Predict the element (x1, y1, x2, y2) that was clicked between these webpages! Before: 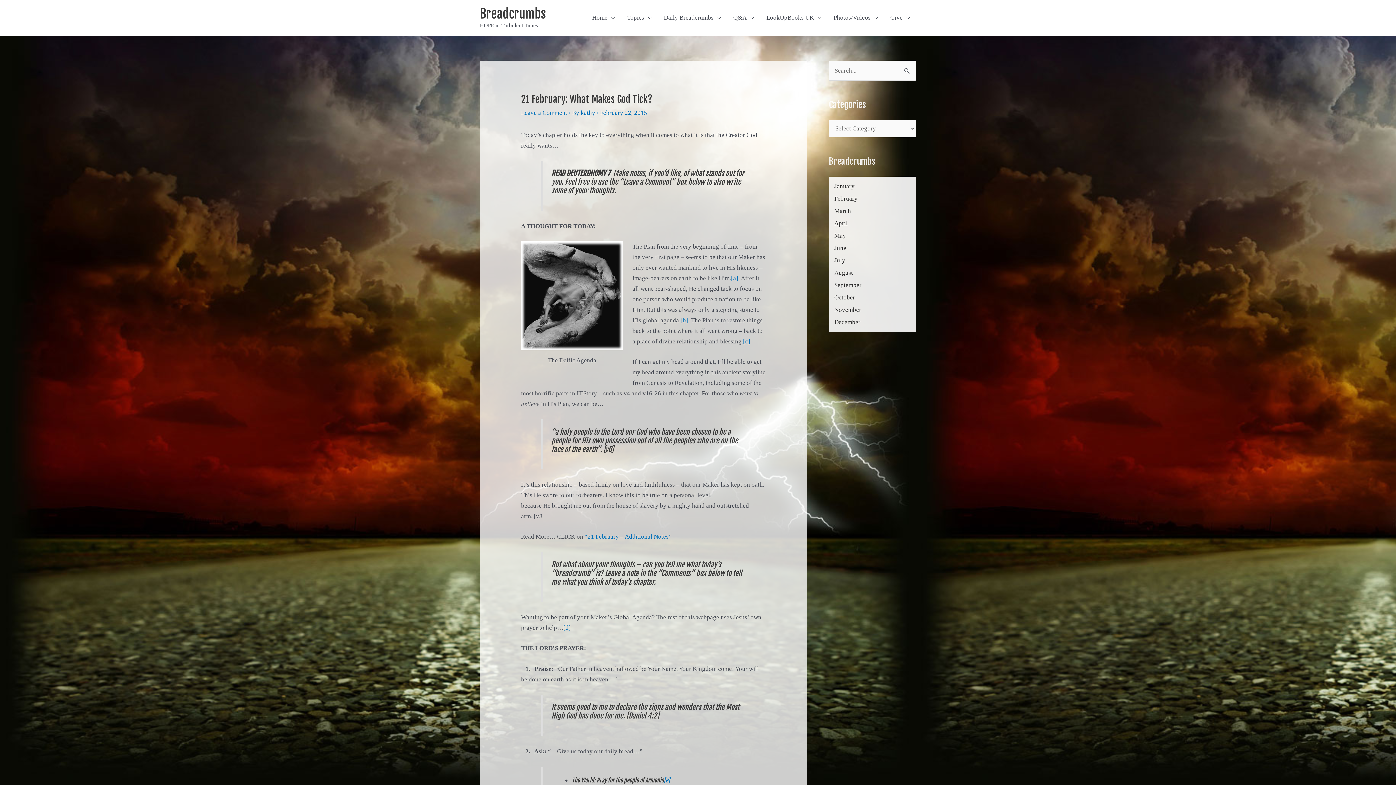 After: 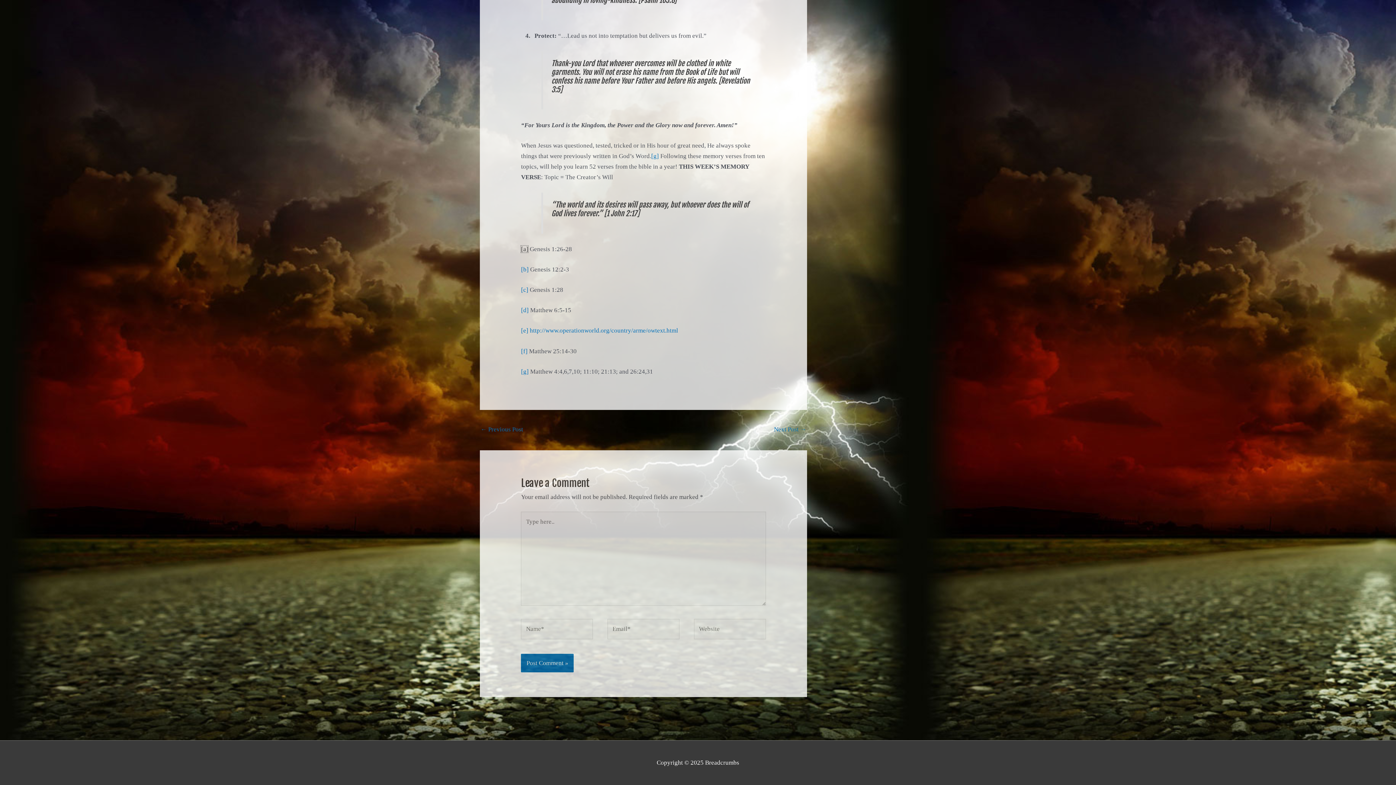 Action: label: [d] bbox: (563, 624, 571, 631)